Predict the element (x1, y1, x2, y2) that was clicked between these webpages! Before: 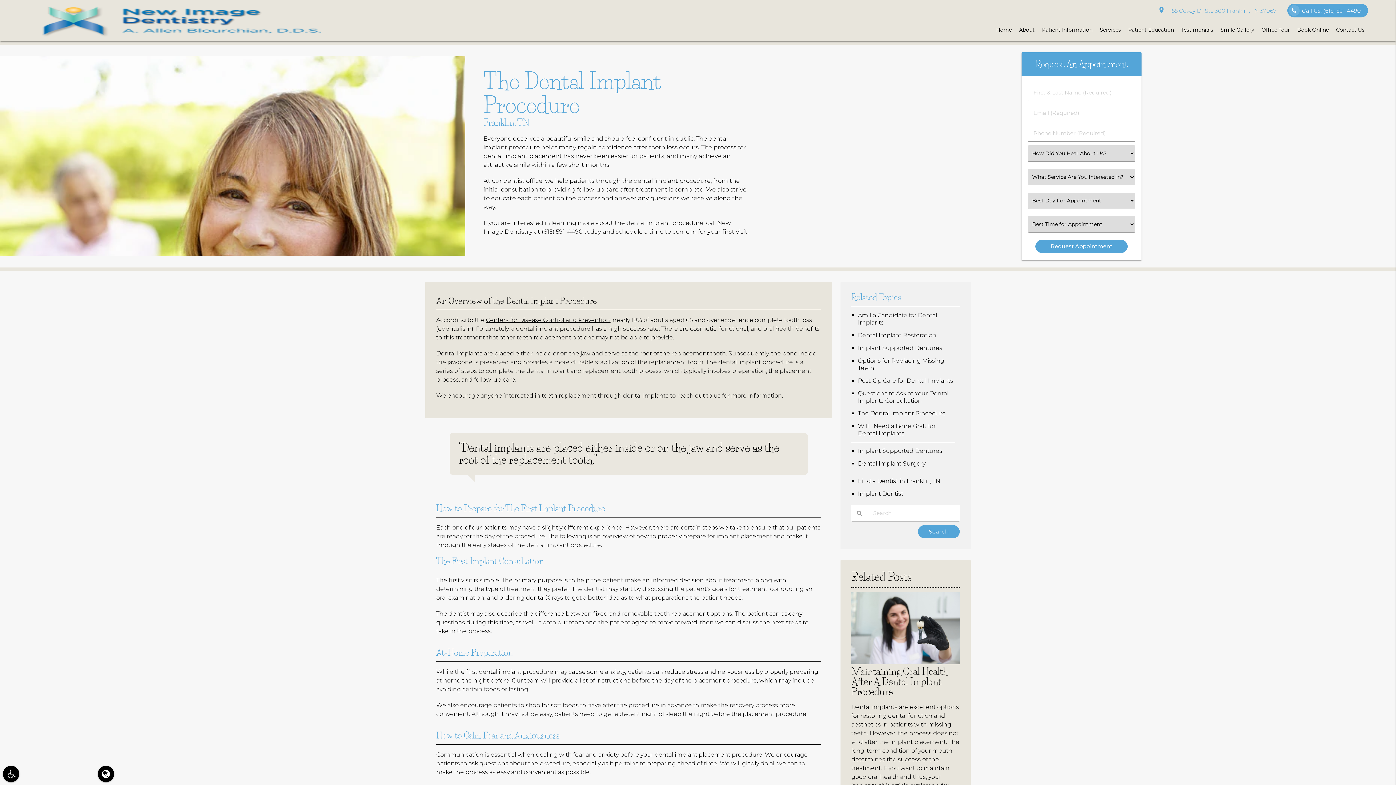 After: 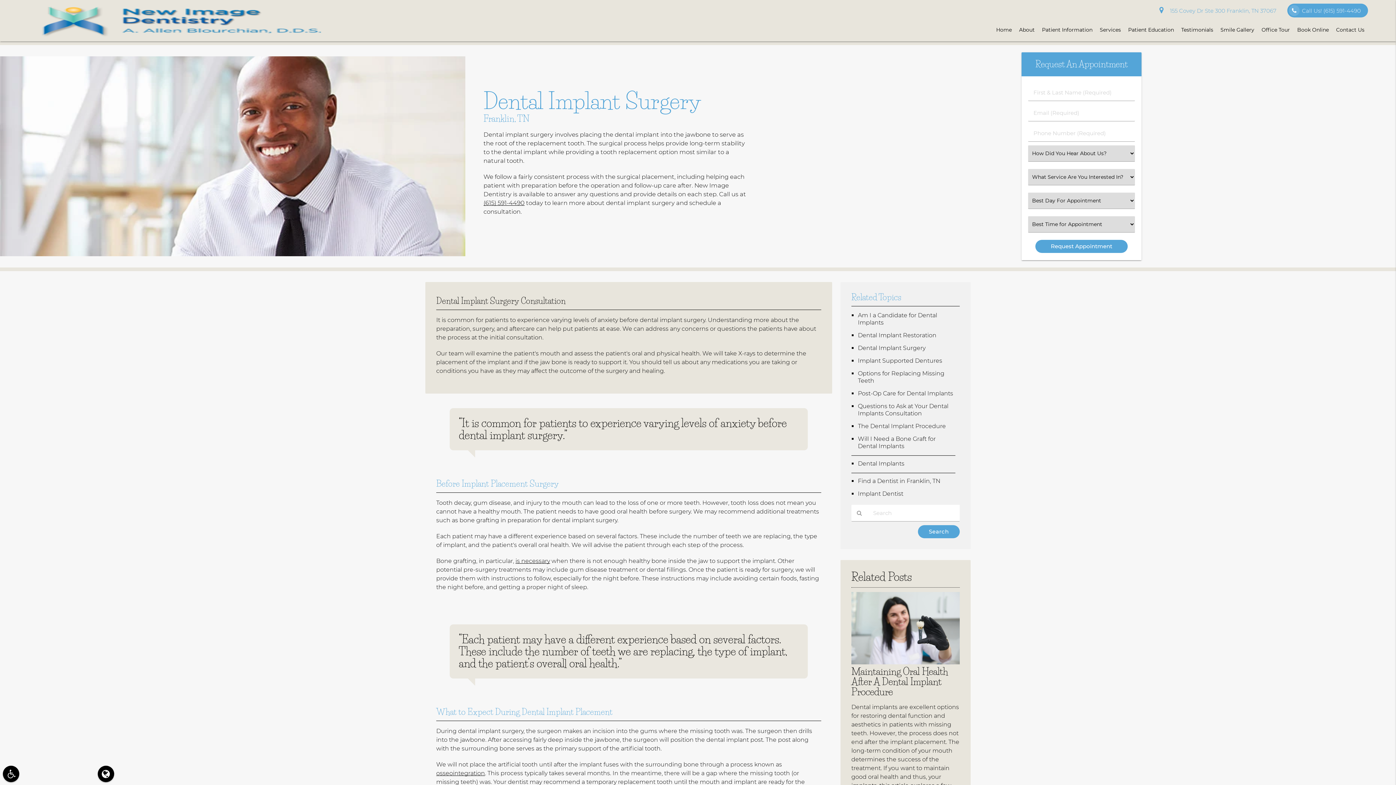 Action: bbox: (858, 460, 925, 467) label: Dental Implant Surgery